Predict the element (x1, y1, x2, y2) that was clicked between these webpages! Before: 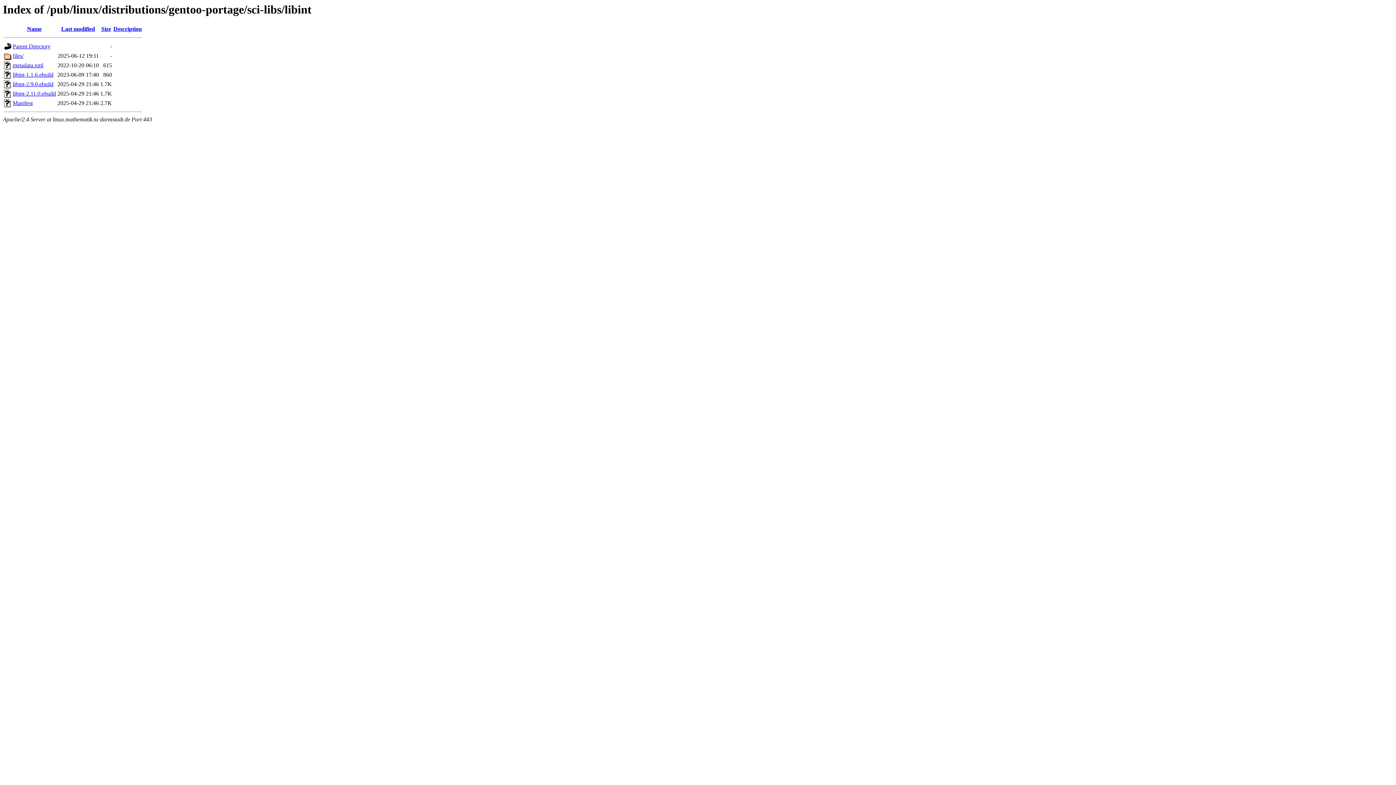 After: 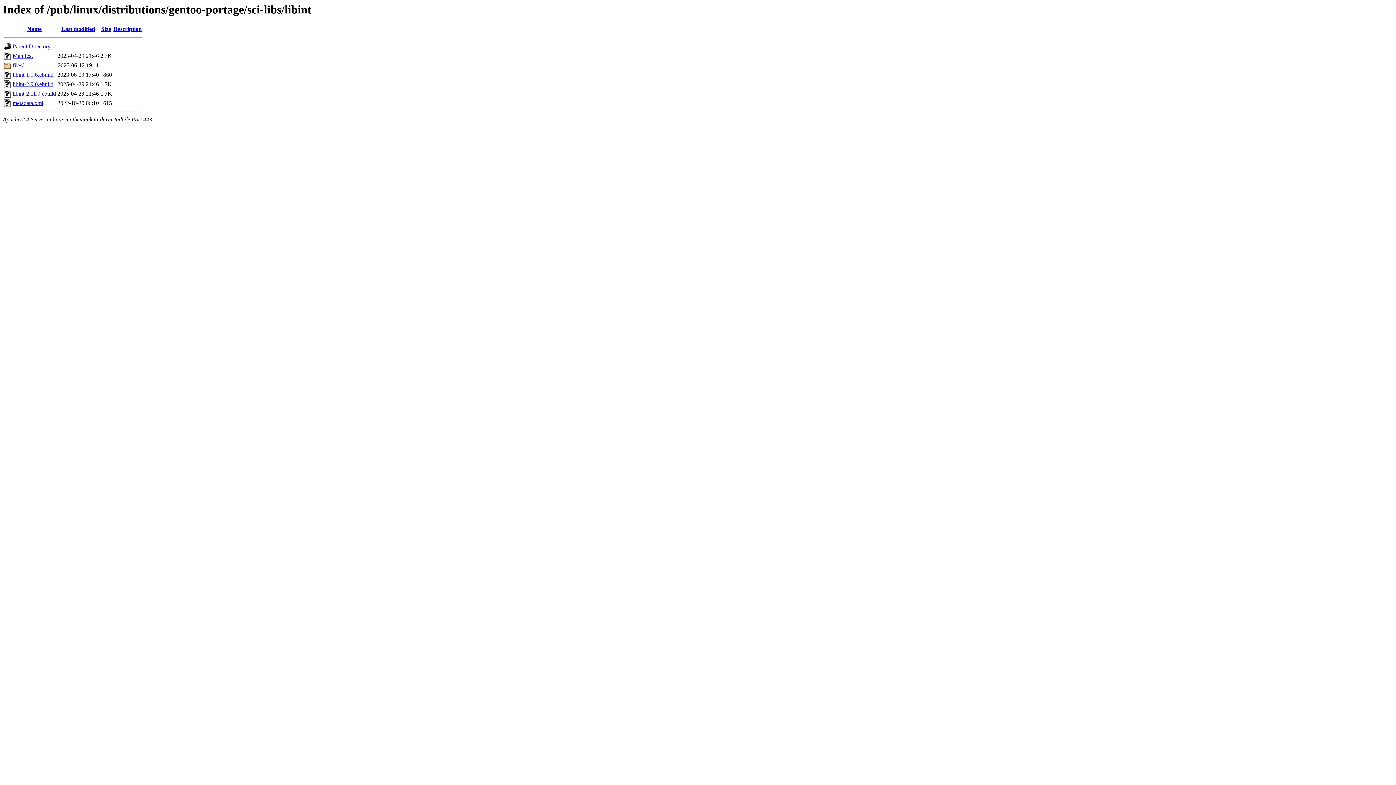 Action: label: Description bbox: (113, 25, 141, 32)